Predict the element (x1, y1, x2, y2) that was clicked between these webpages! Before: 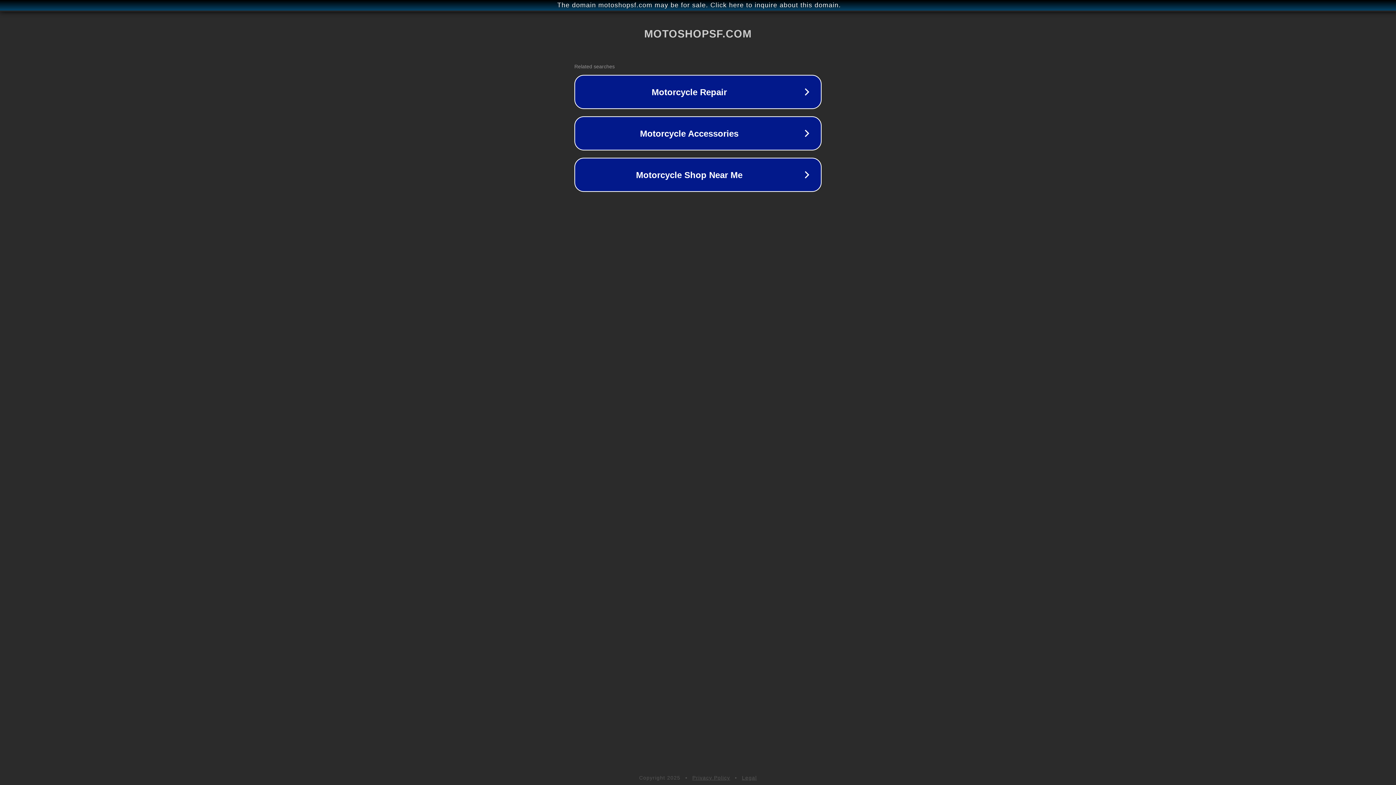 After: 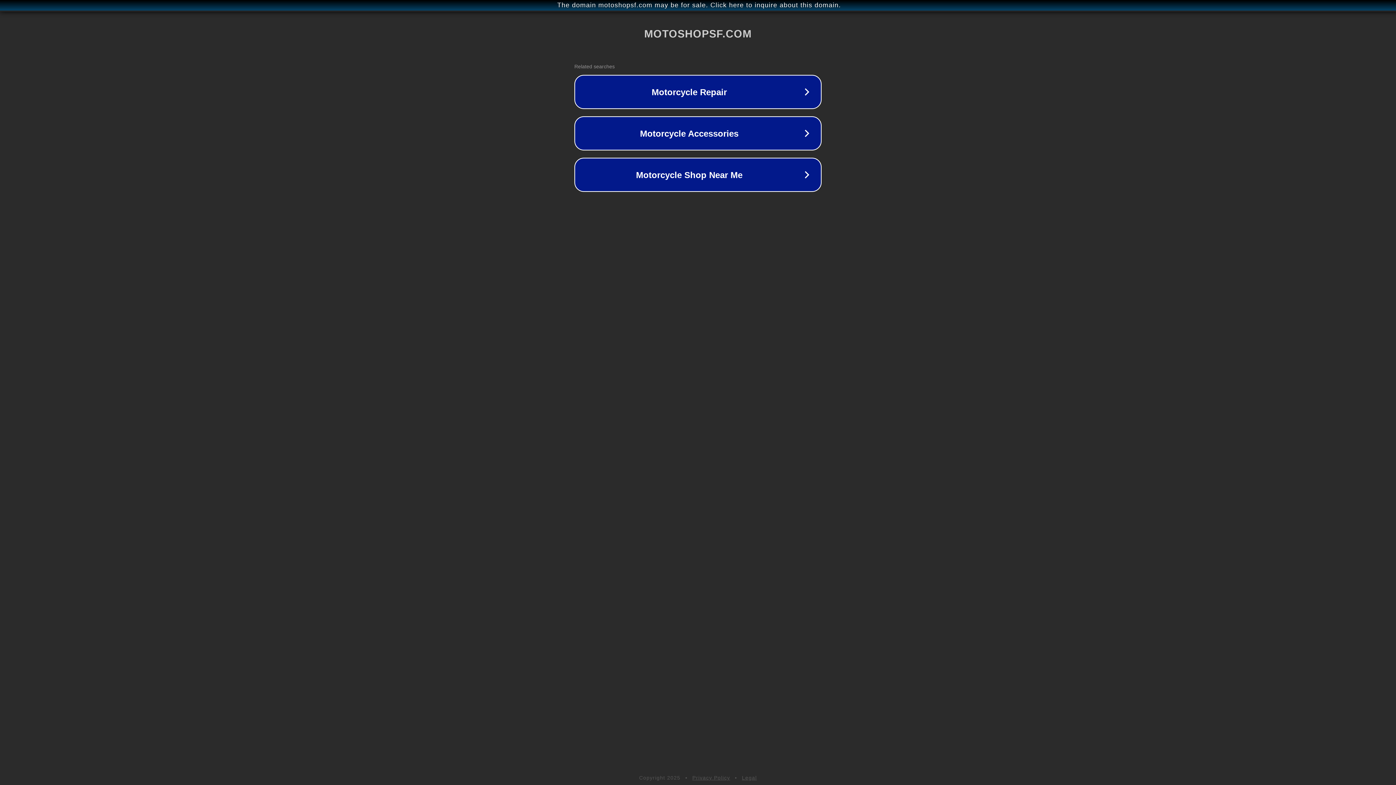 Action: bbox: (742, 775, 757, 781) label: Legal